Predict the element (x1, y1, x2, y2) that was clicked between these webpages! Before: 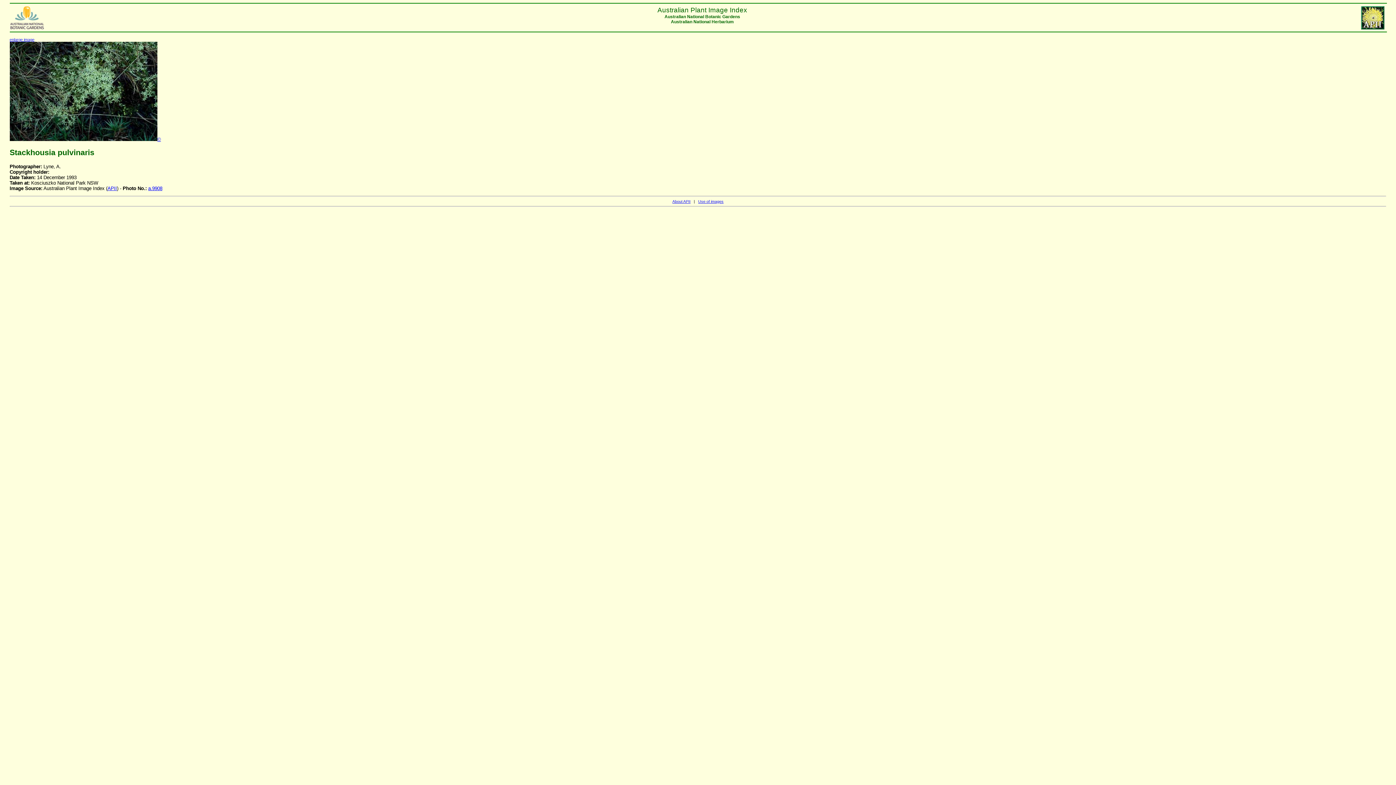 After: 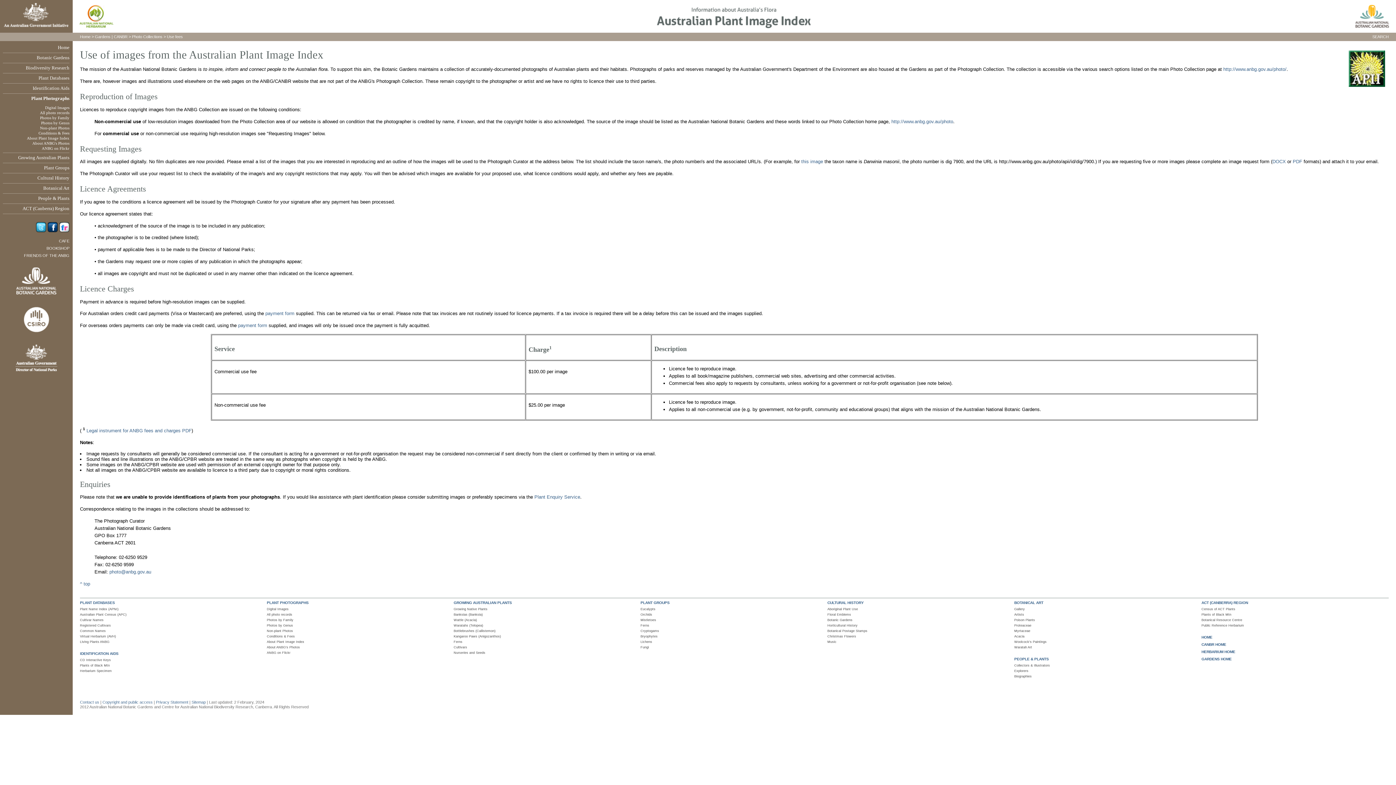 Action: label: © bbox: (157, 136, 160, 142)